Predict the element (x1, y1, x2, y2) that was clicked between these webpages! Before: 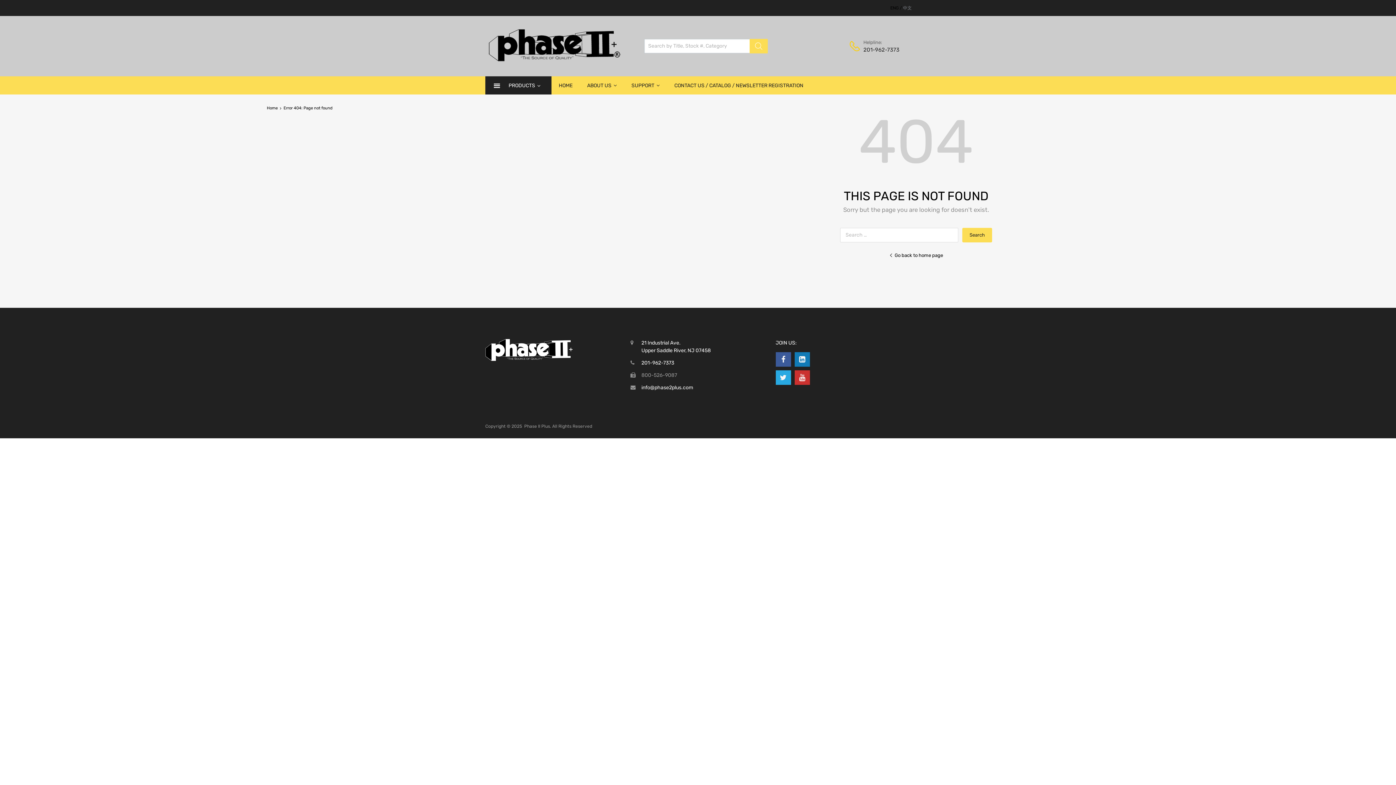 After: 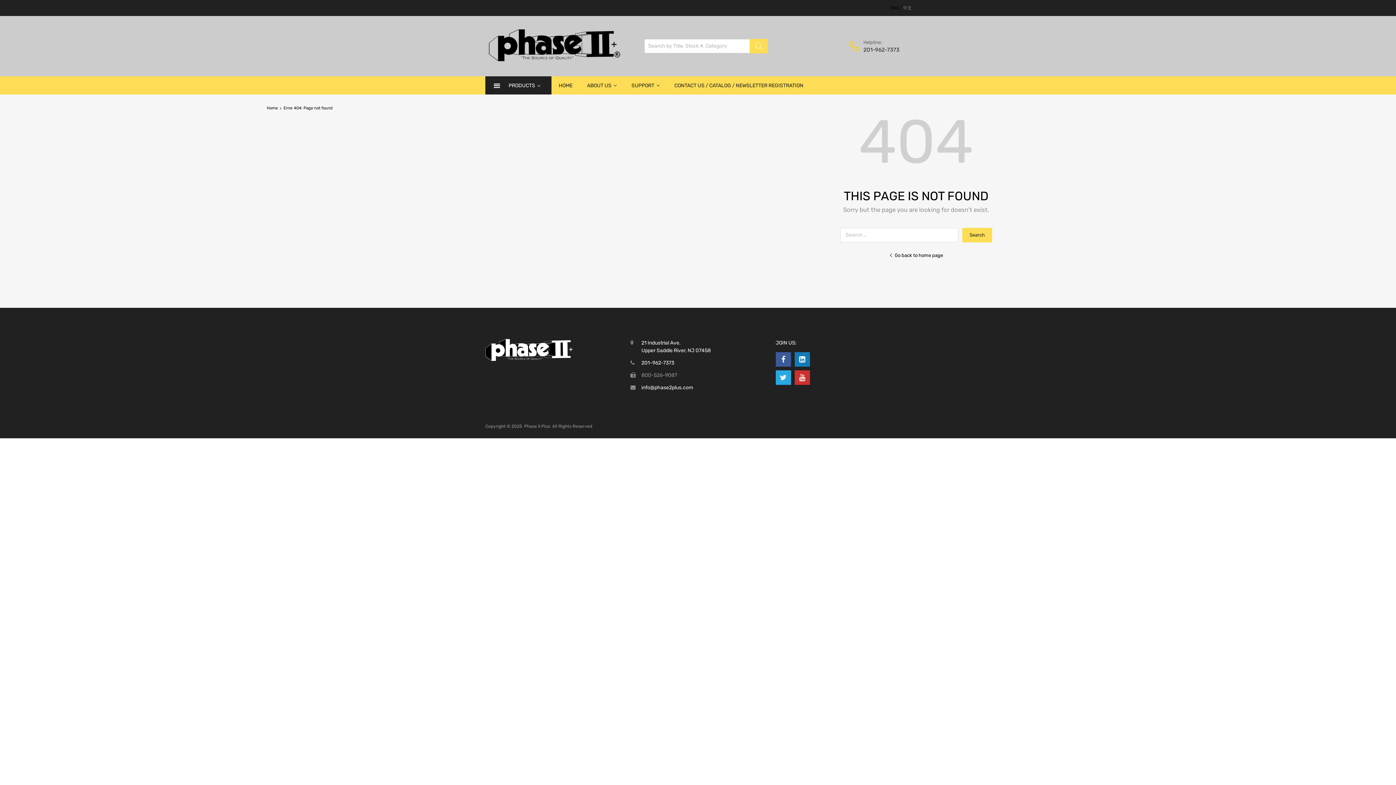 Action: label: Search bbox: (749, 38, 768, 53)